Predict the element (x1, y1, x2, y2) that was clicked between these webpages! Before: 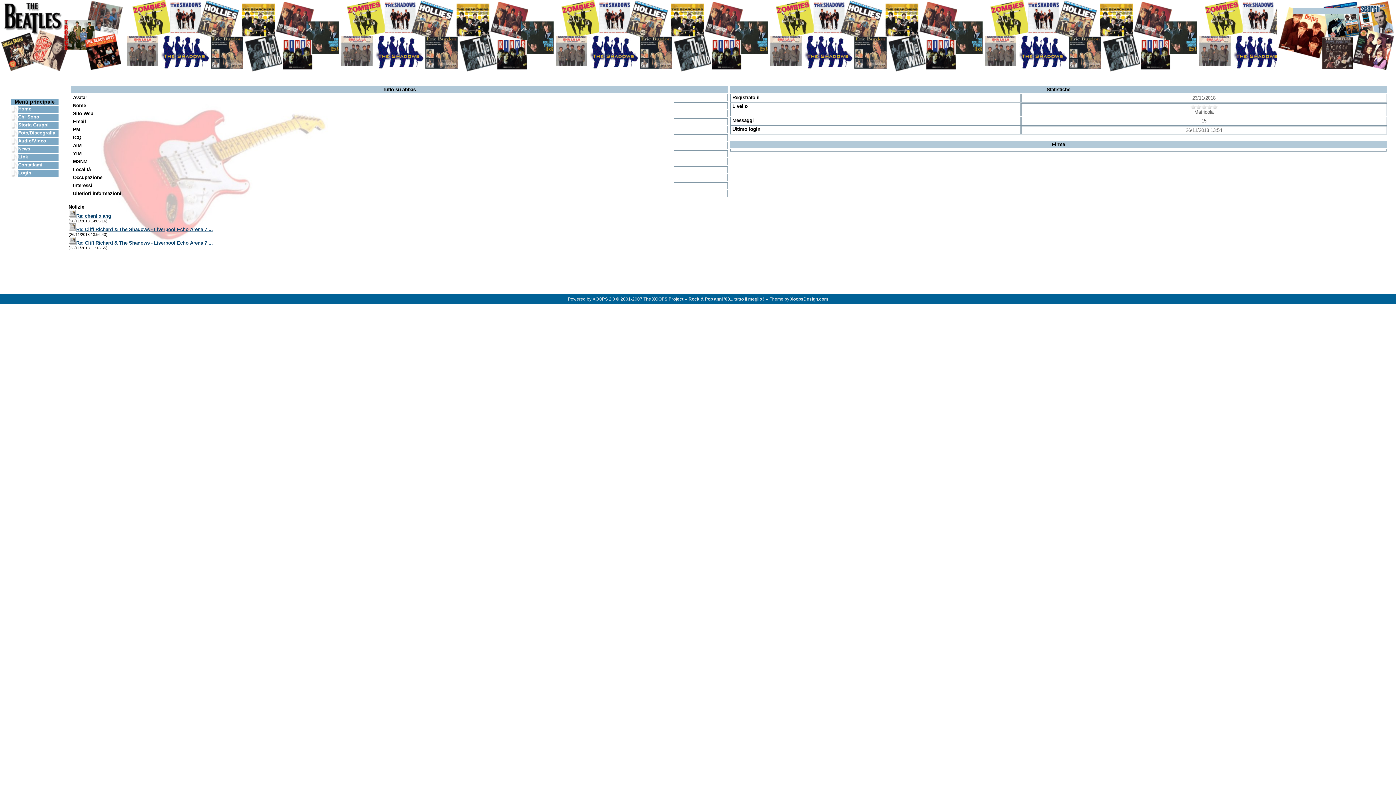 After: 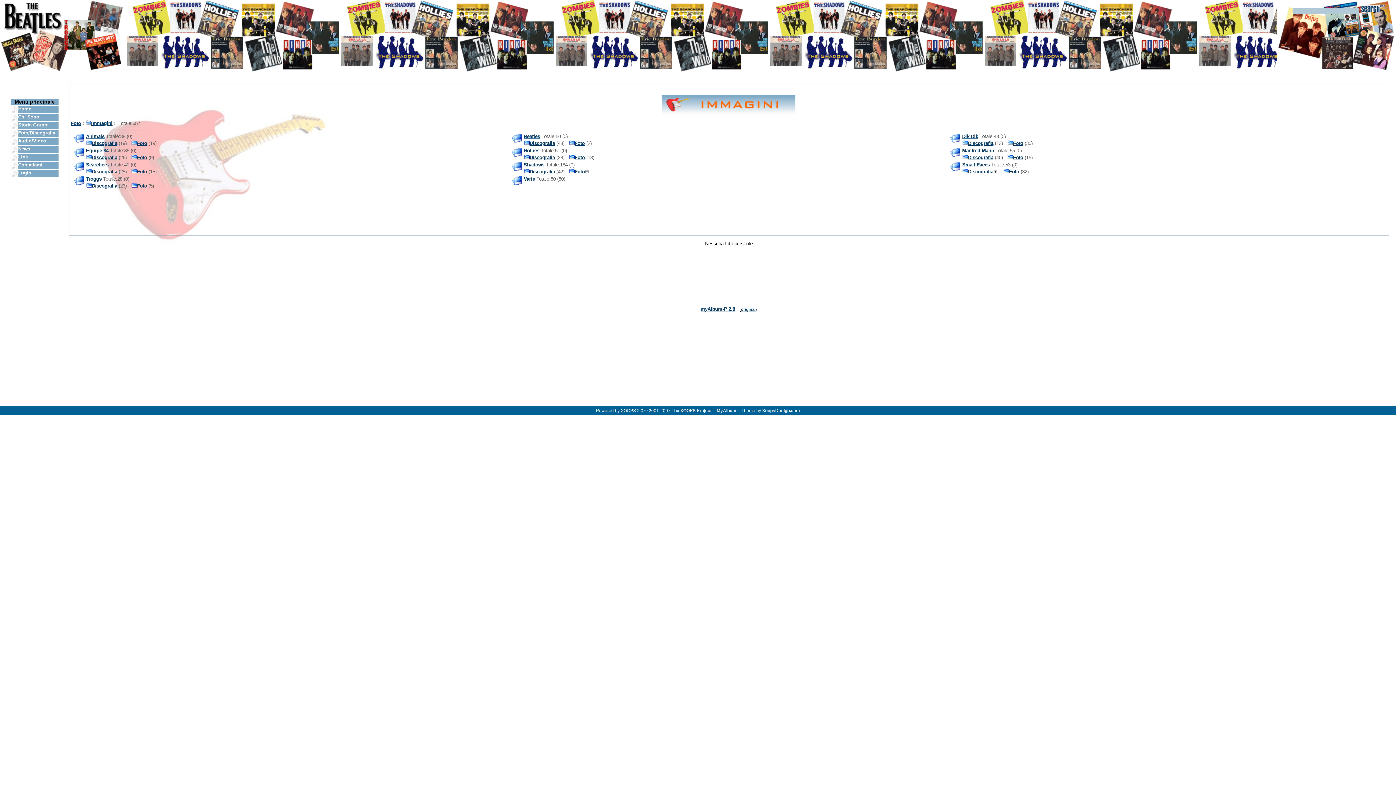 Action: label: Foto/Discografia bbox: (18, 130, 55, 135)